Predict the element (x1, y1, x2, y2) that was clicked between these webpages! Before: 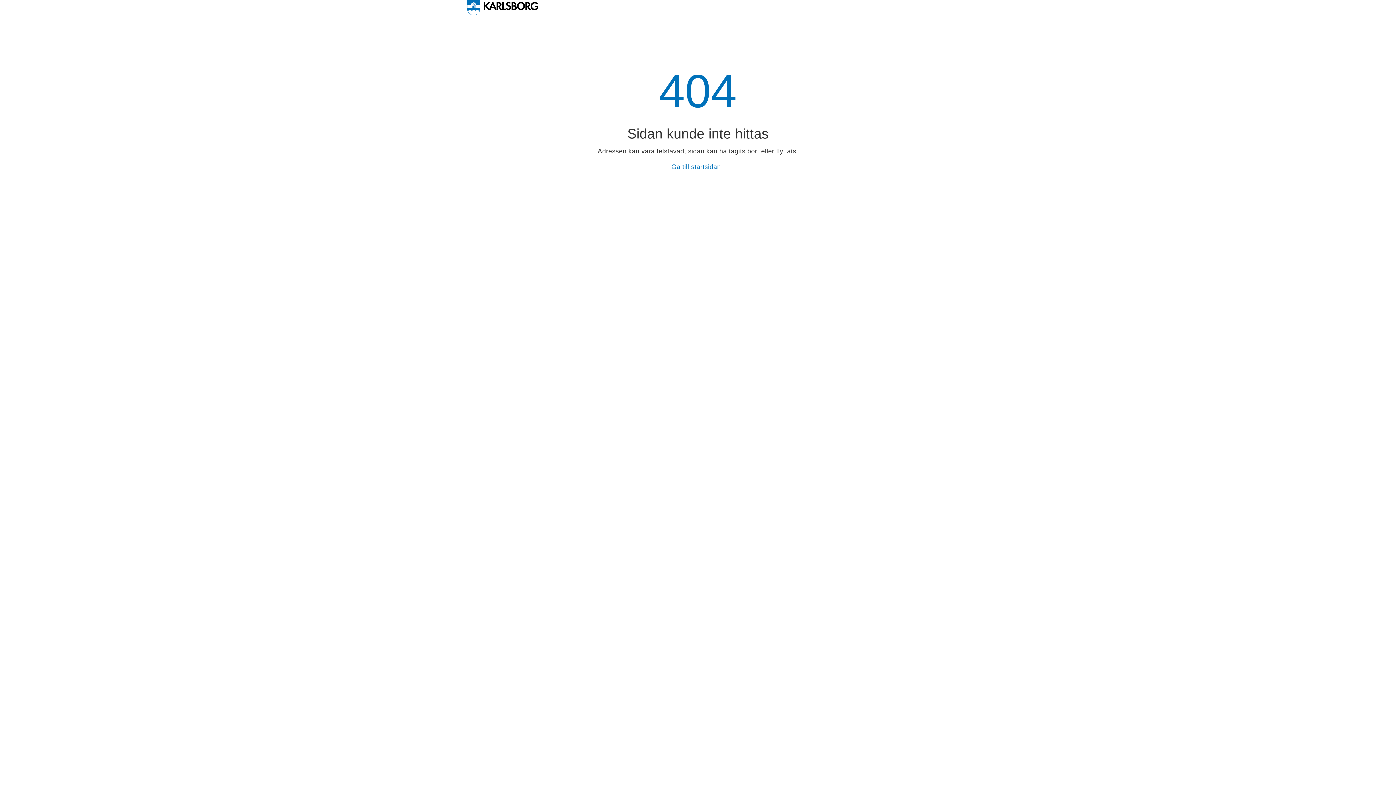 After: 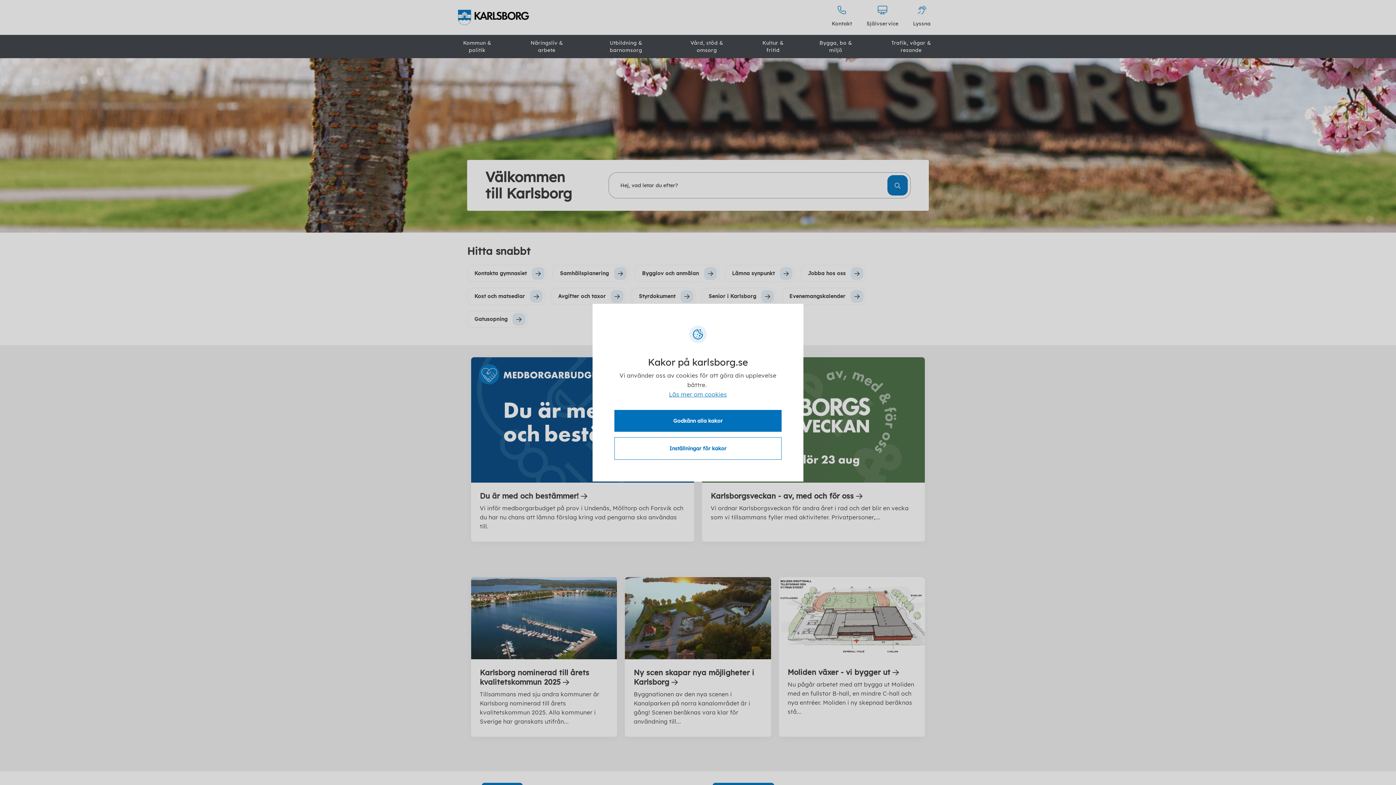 Action: bbox: (467, 0, 538, 15)